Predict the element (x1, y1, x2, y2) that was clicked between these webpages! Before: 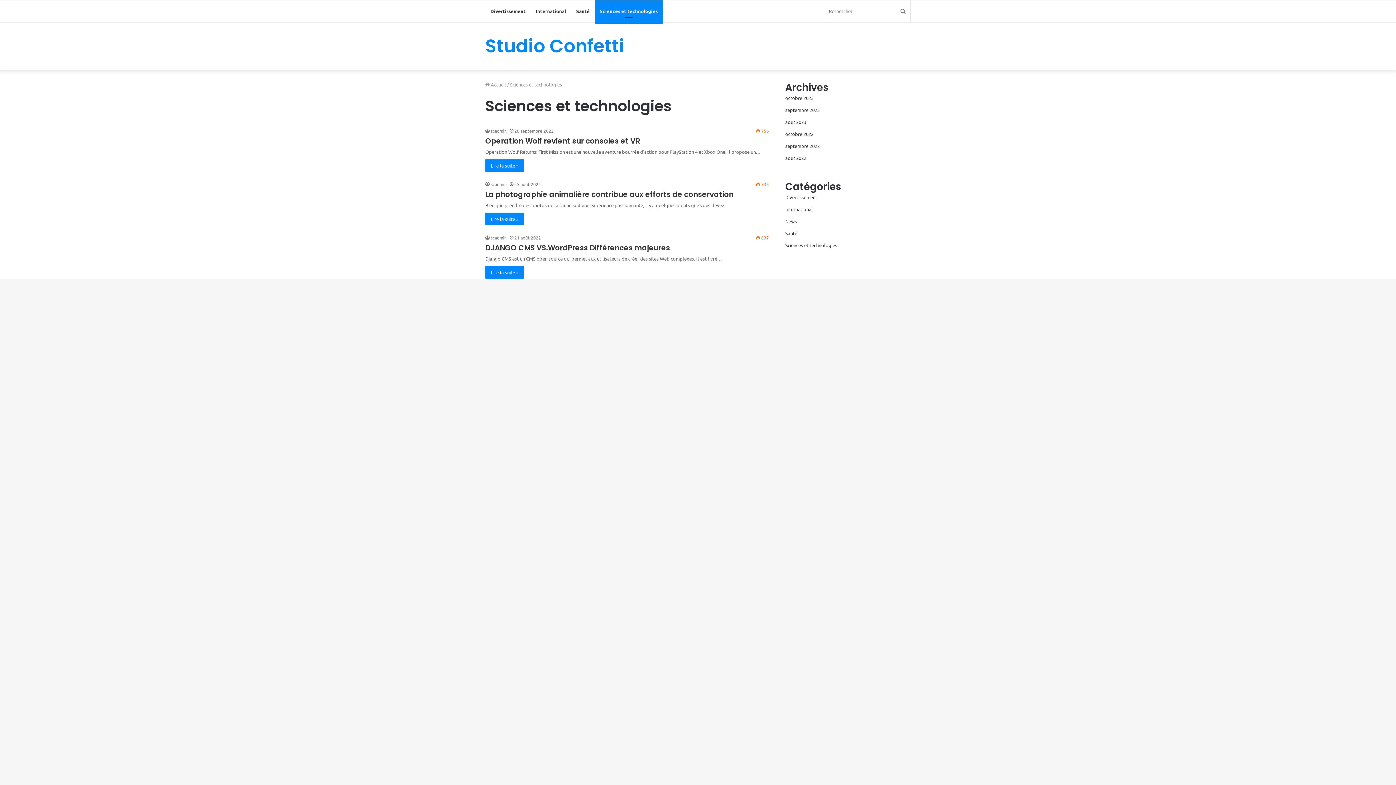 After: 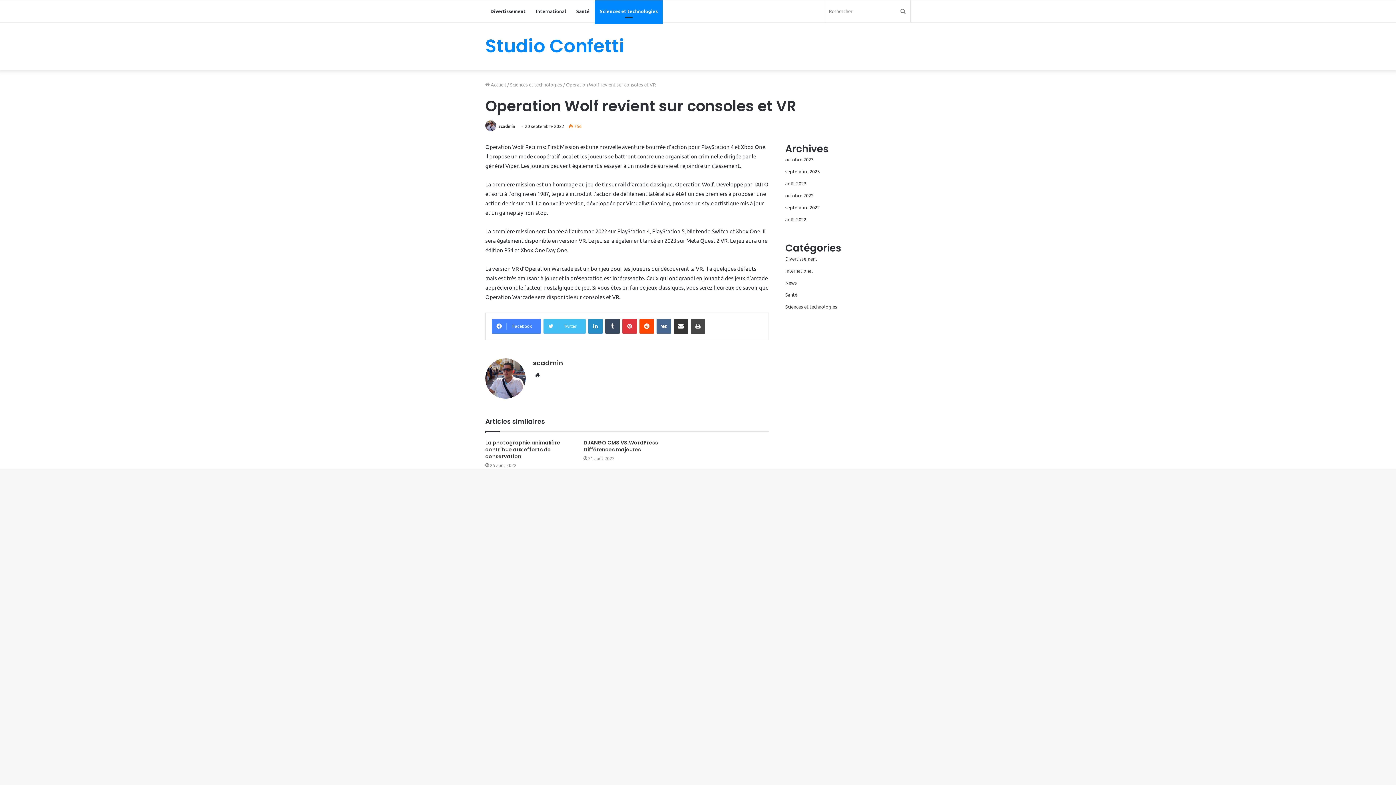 Action: bbox: (485, 159, 524, 172) label: Lire la suite »